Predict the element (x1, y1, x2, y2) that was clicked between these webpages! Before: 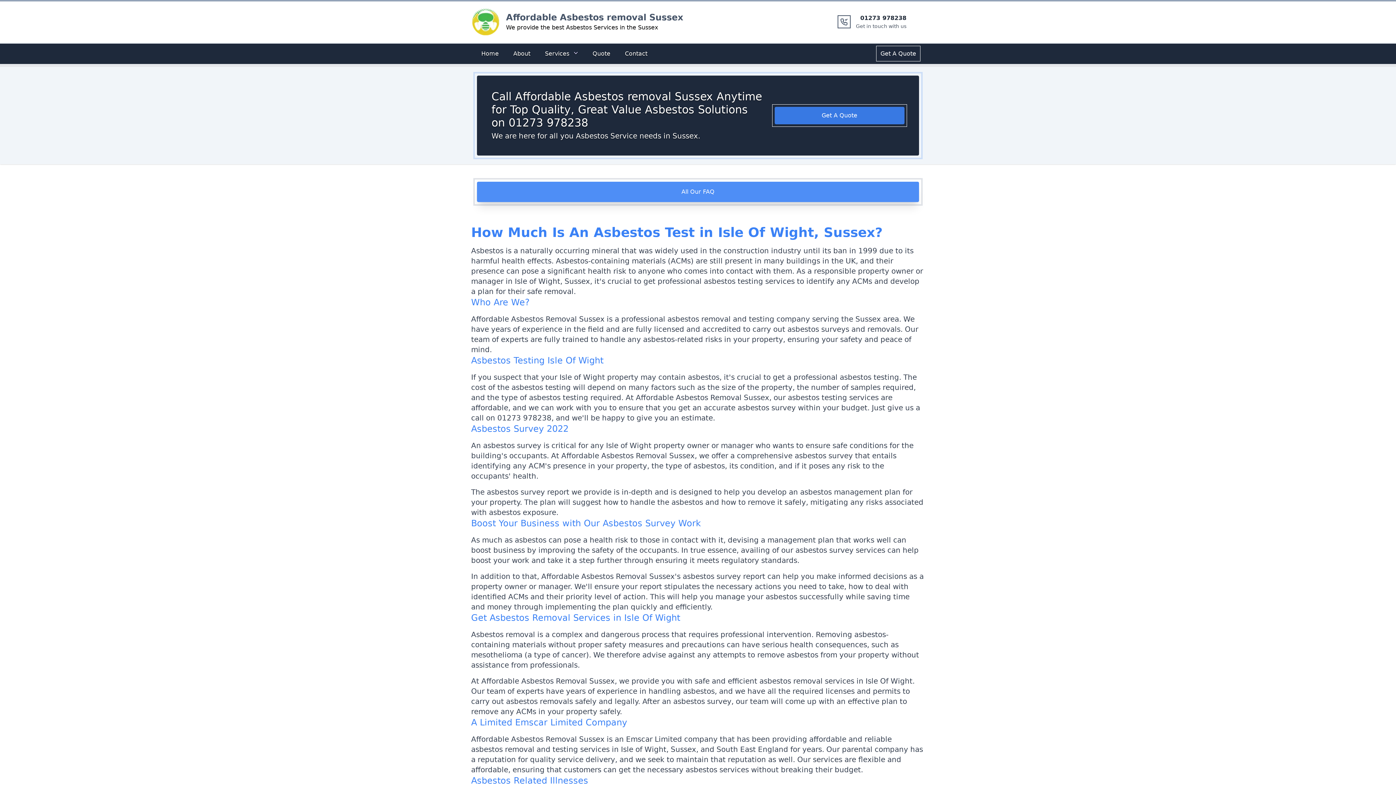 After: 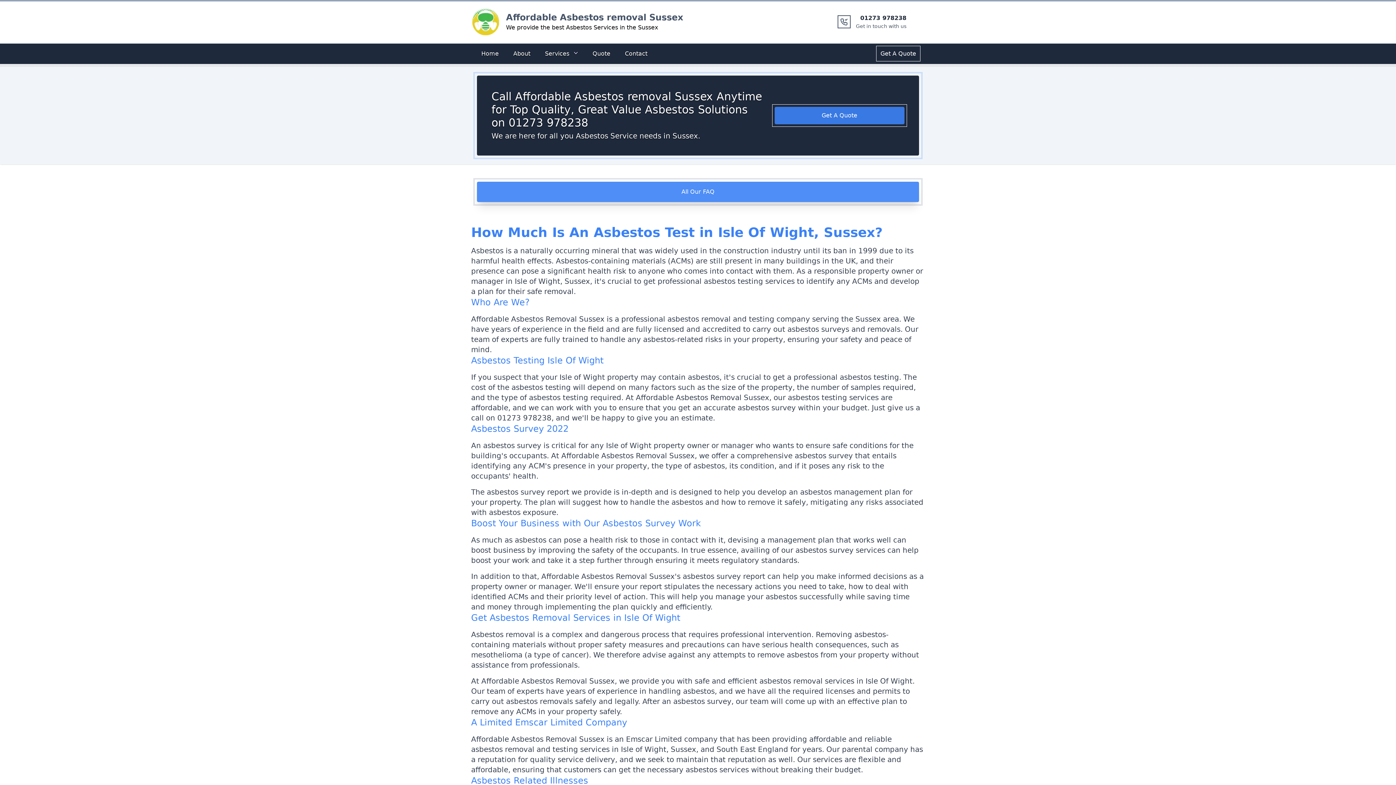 Action: bbox: (856, 13, 906, 29) label: 01273 978238

Get in touch with us